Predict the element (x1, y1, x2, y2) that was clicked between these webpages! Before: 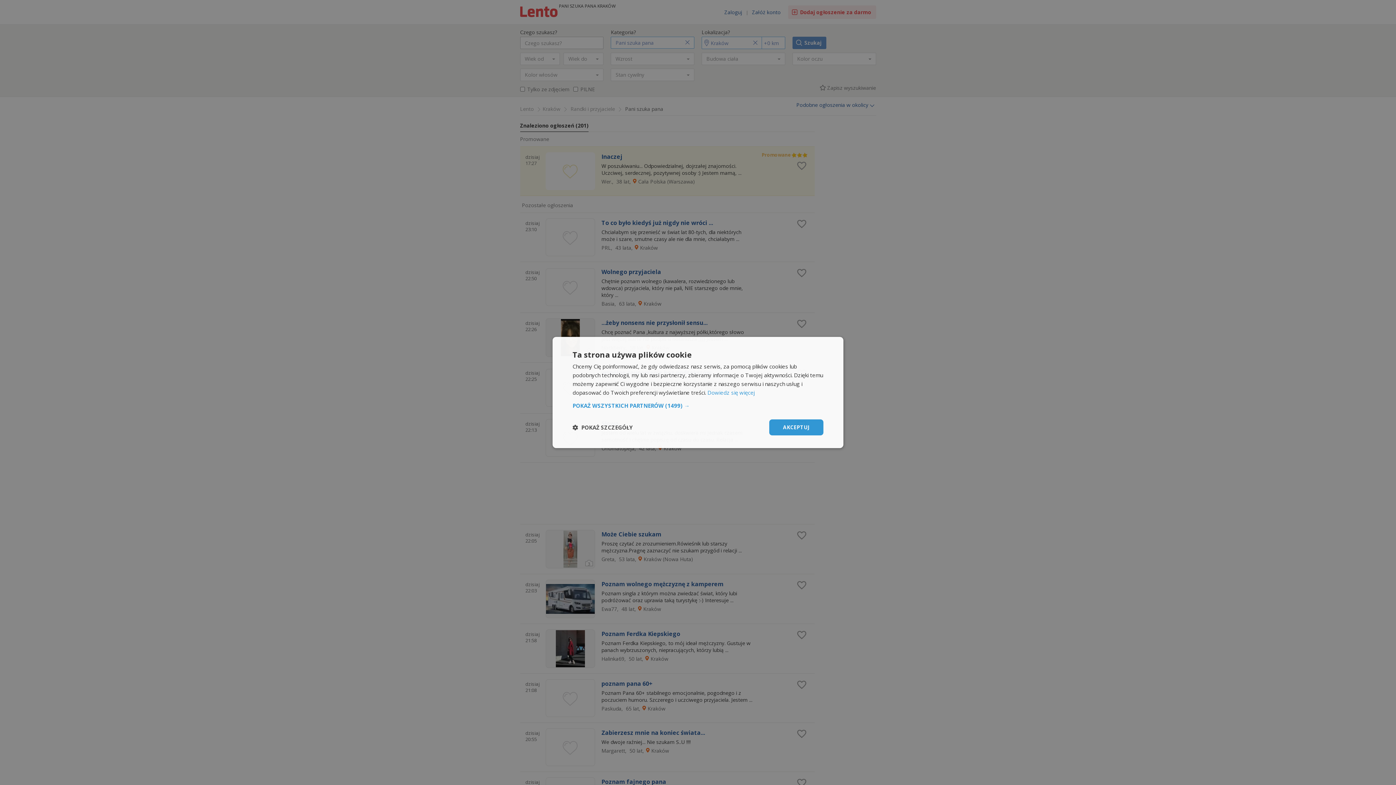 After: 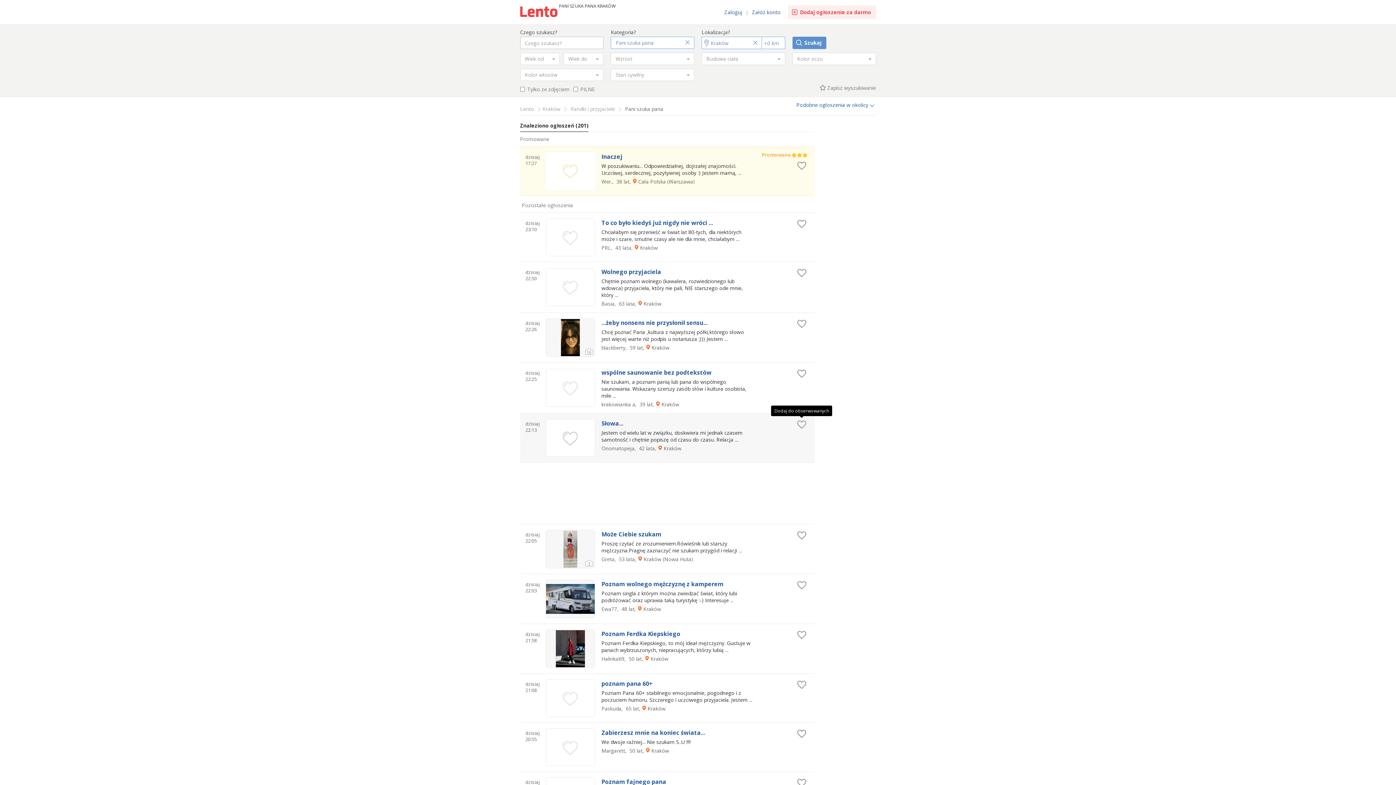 Action: bbox: (769, 419, 823, 435) label: AKCEPTUJ